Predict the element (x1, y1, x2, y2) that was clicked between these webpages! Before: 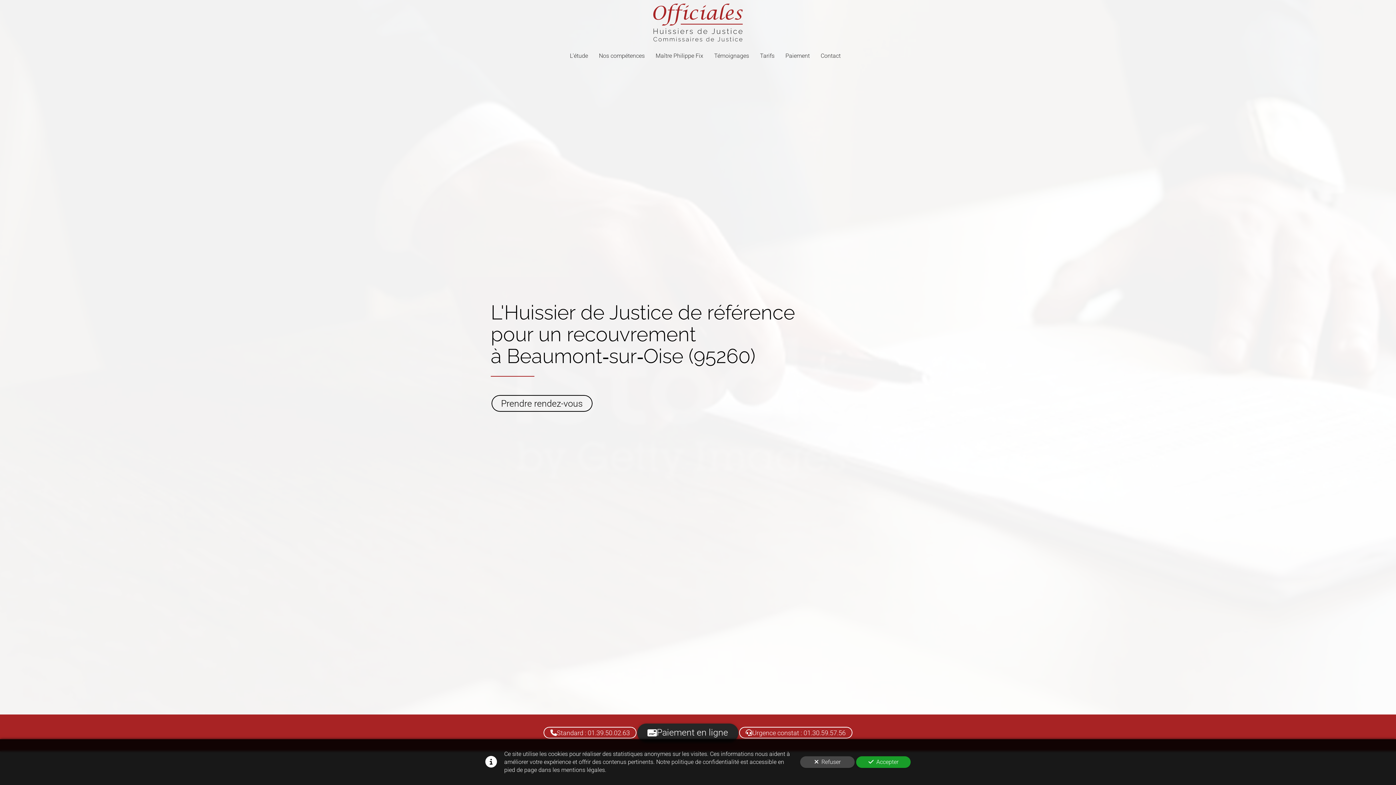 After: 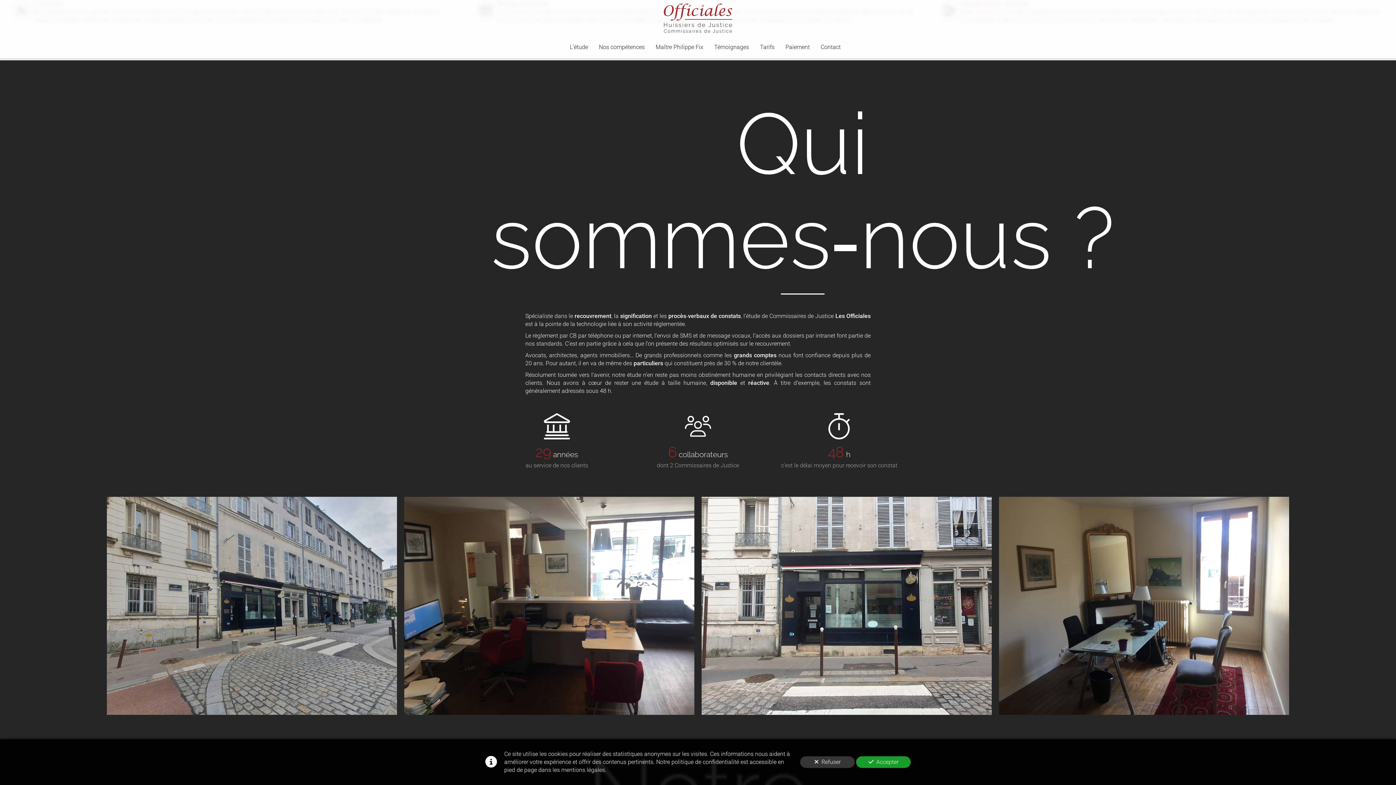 Action: bbox: (564, 48, 593, 63) label: L'étude